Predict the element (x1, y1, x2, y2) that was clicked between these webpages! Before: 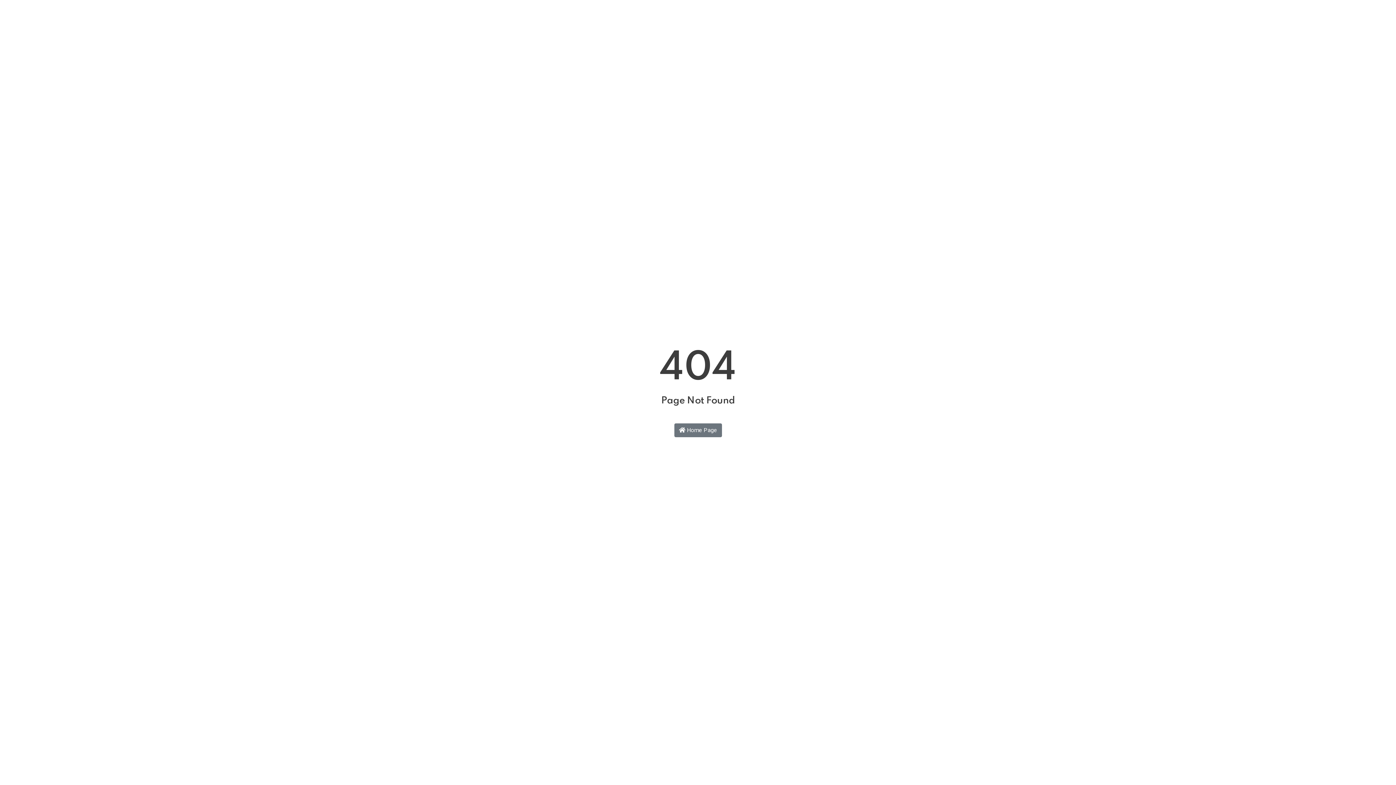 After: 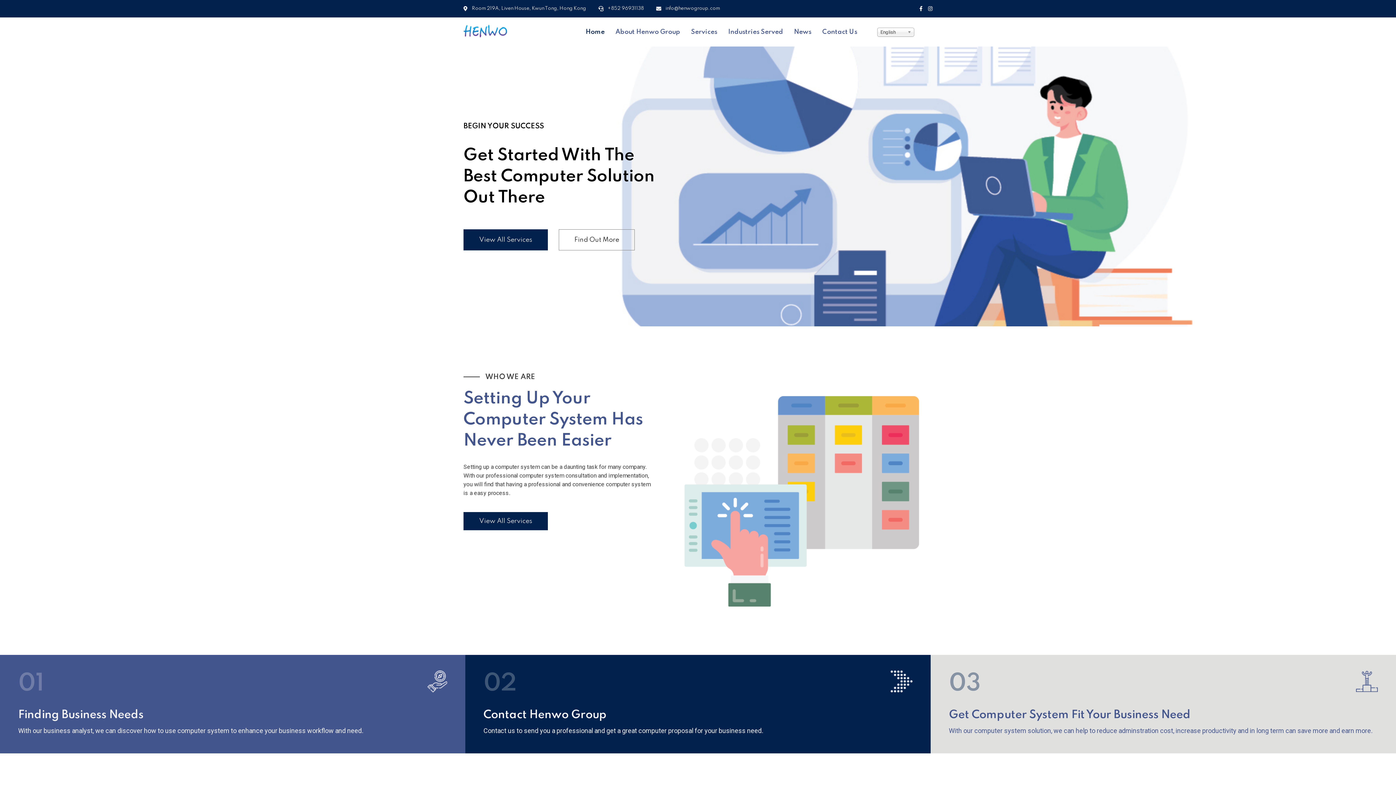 Action: bbox: (674, 423, 722, 437) label:  Home Page